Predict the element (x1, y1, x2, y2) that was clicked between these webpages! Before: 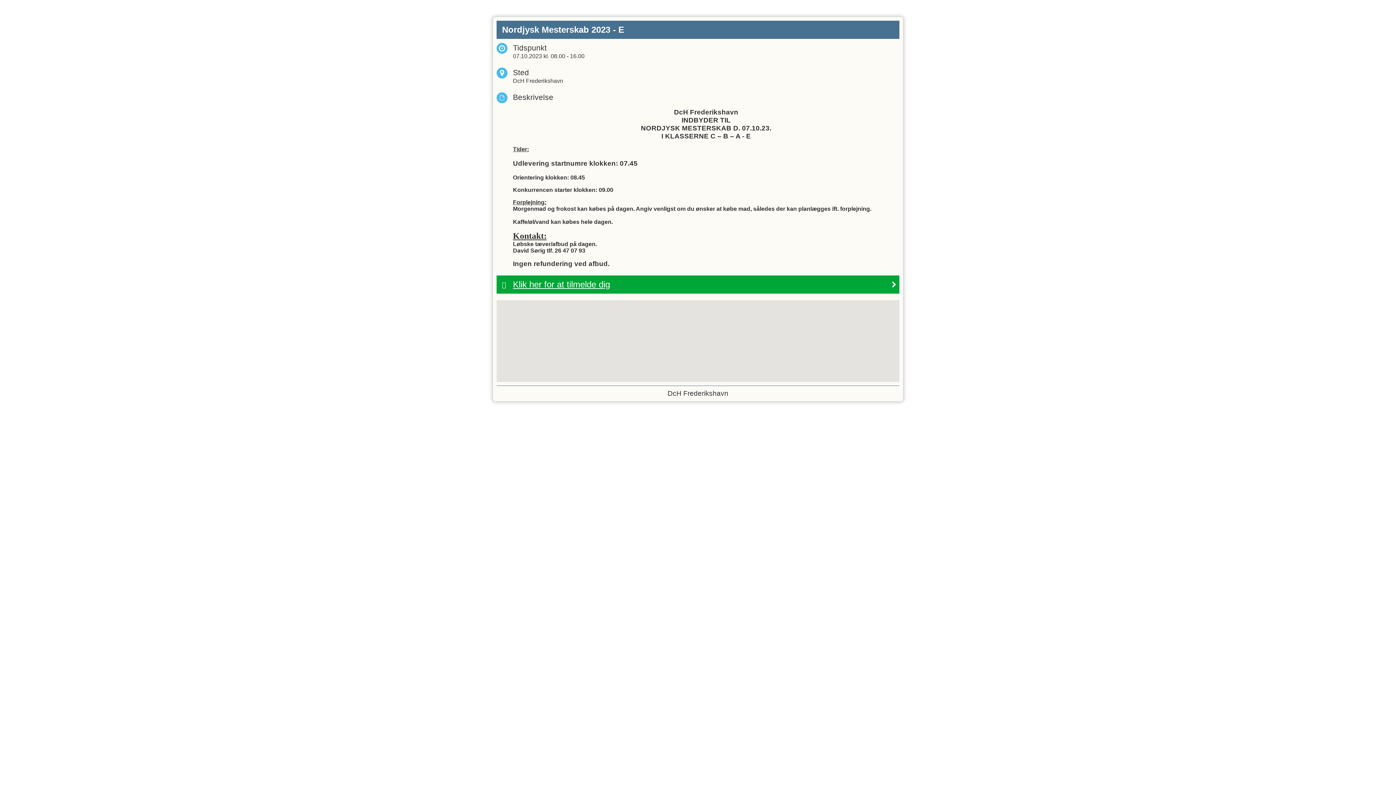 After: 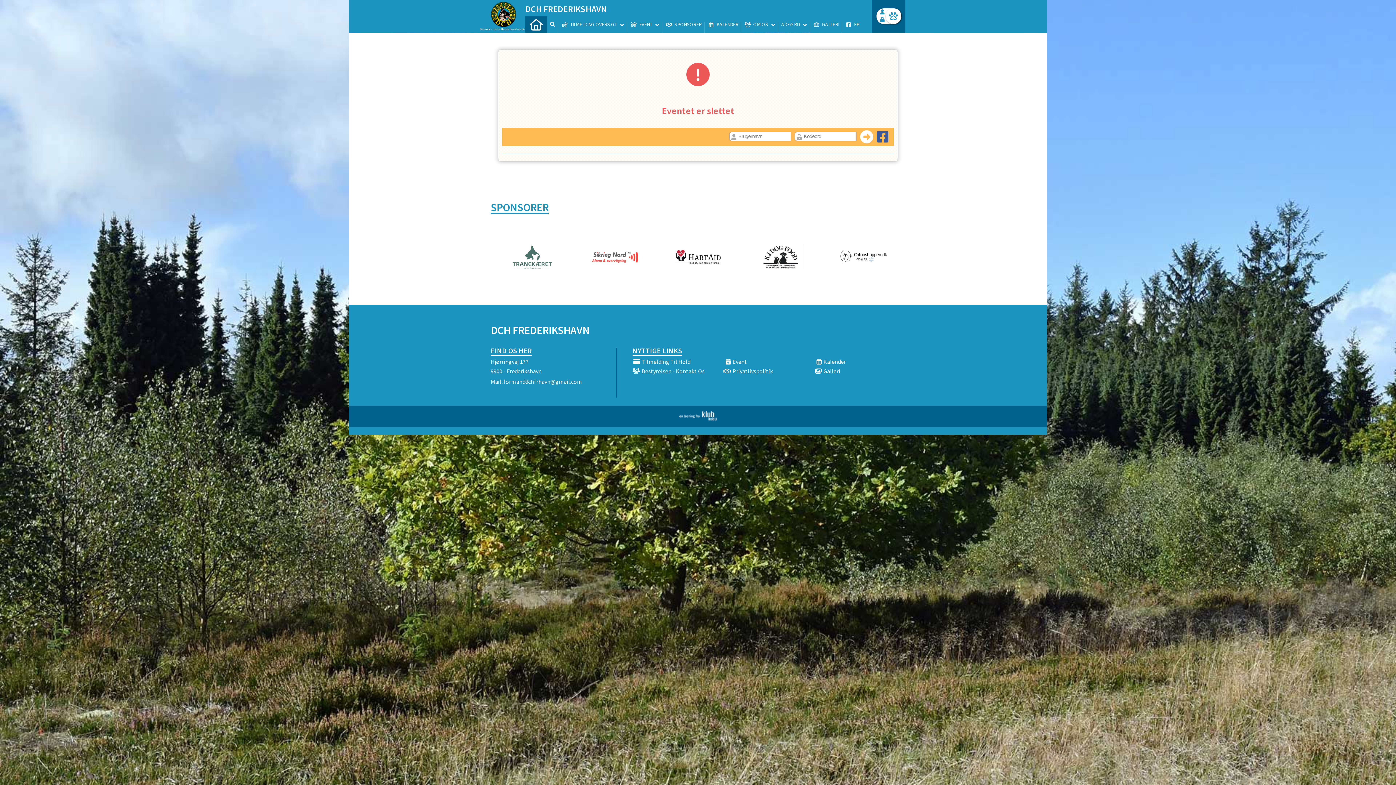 Action: bbox: (496, 275, 899, 293) label: Klik her for at tilmelde dig